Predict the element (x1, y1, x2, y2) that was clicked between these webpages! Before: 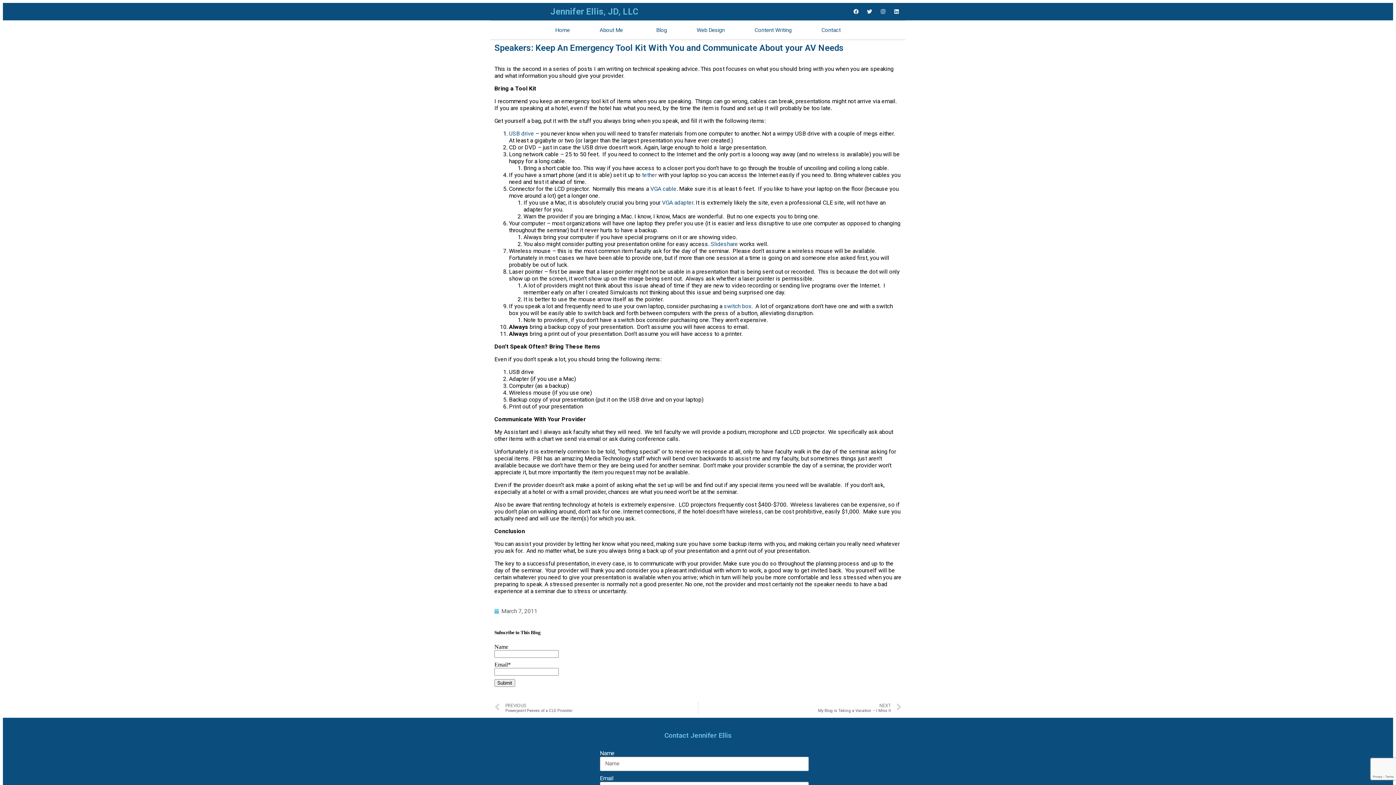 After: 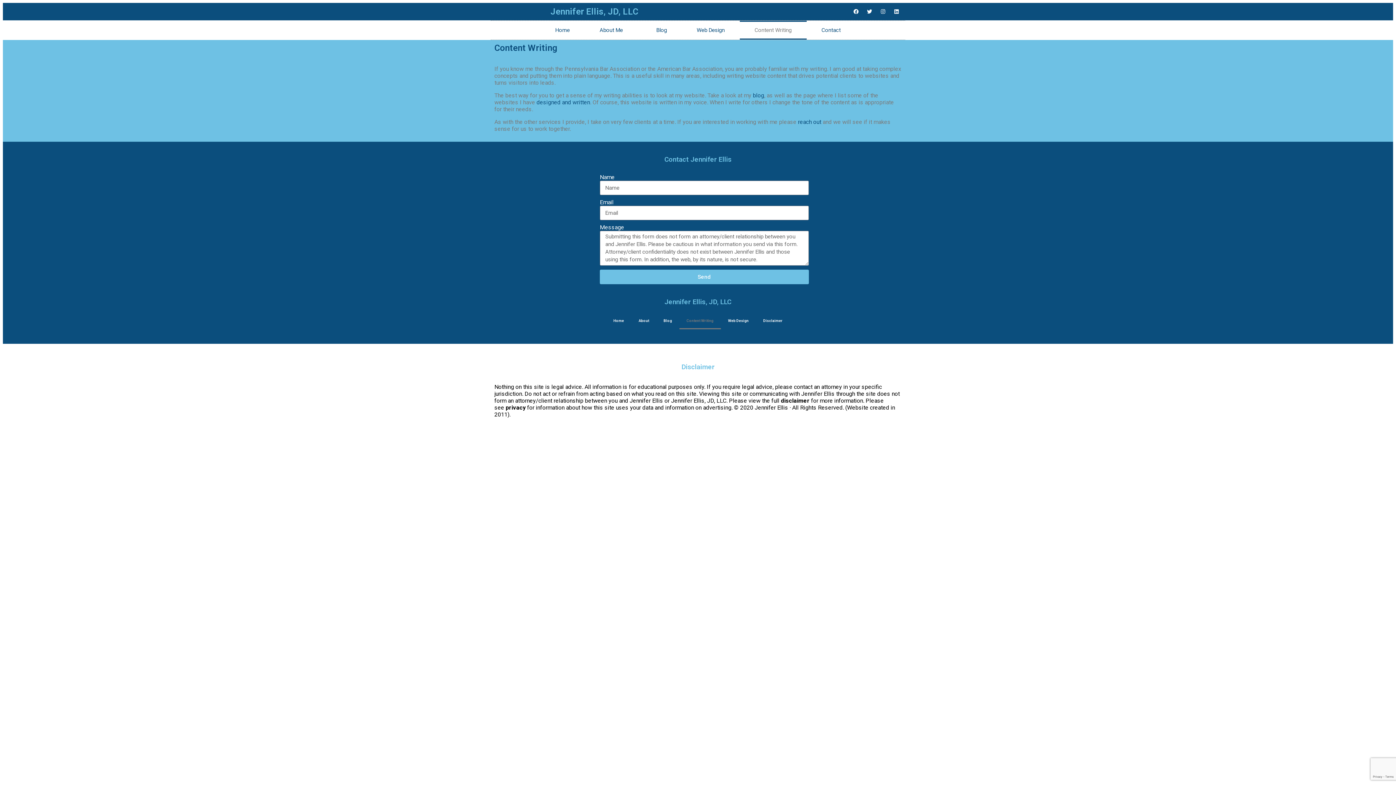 Action: bbox: (739, 20, 806, 39) label: Content Writing